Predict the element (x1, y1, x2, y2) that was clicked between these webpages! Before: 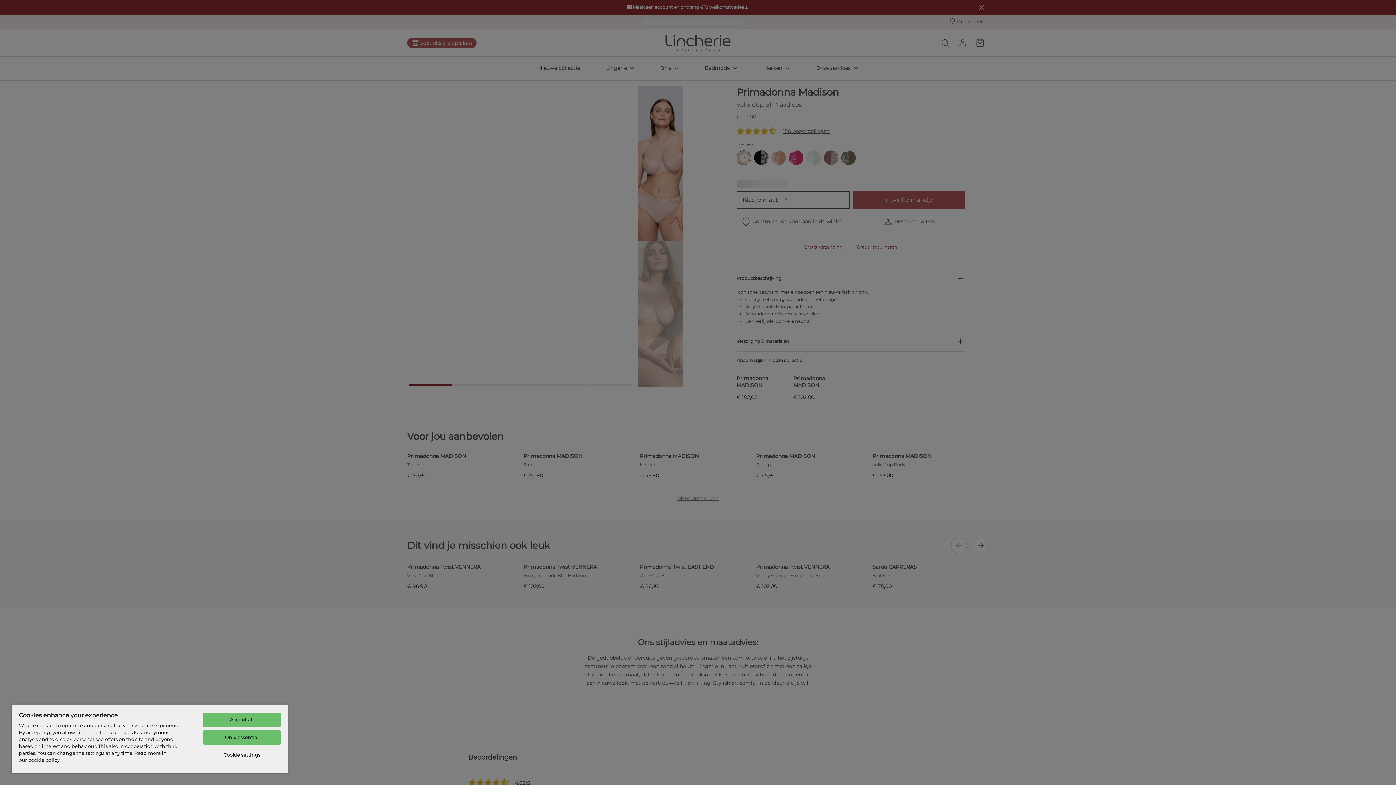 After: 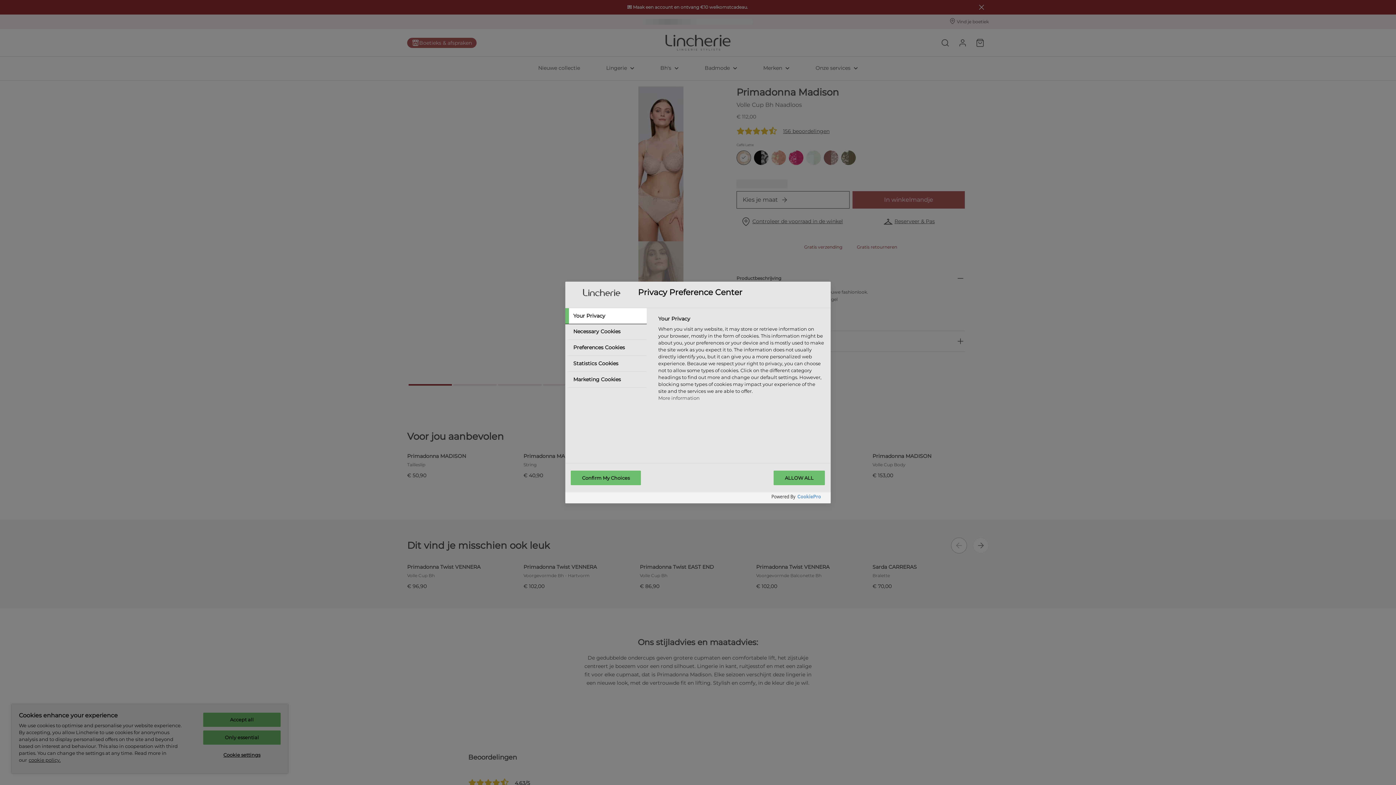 Action: bbox: (203, 748, 280, 762) label: Cookie settings